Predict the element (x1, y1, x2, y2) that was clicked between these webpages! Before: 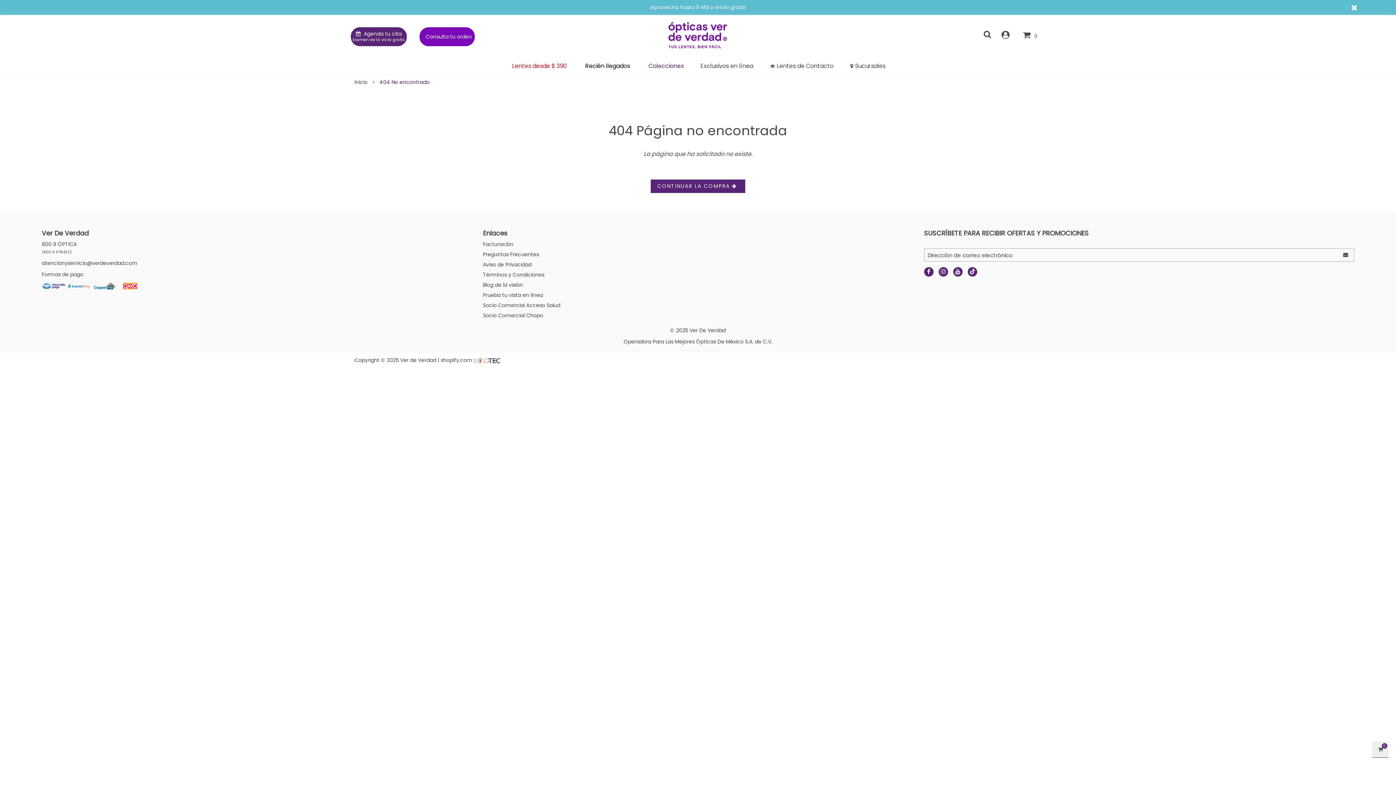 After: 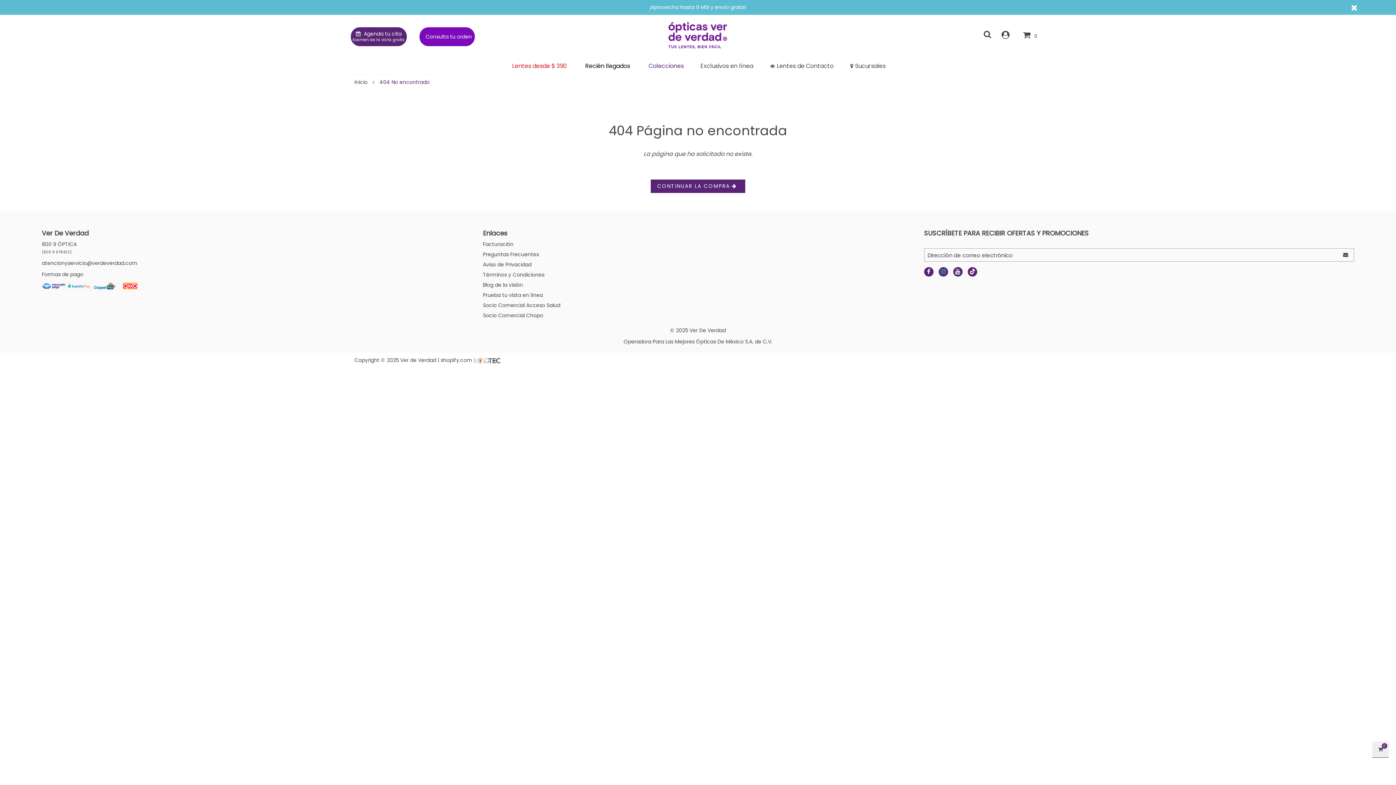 Action: bbox: (938, 267, 948, 276)